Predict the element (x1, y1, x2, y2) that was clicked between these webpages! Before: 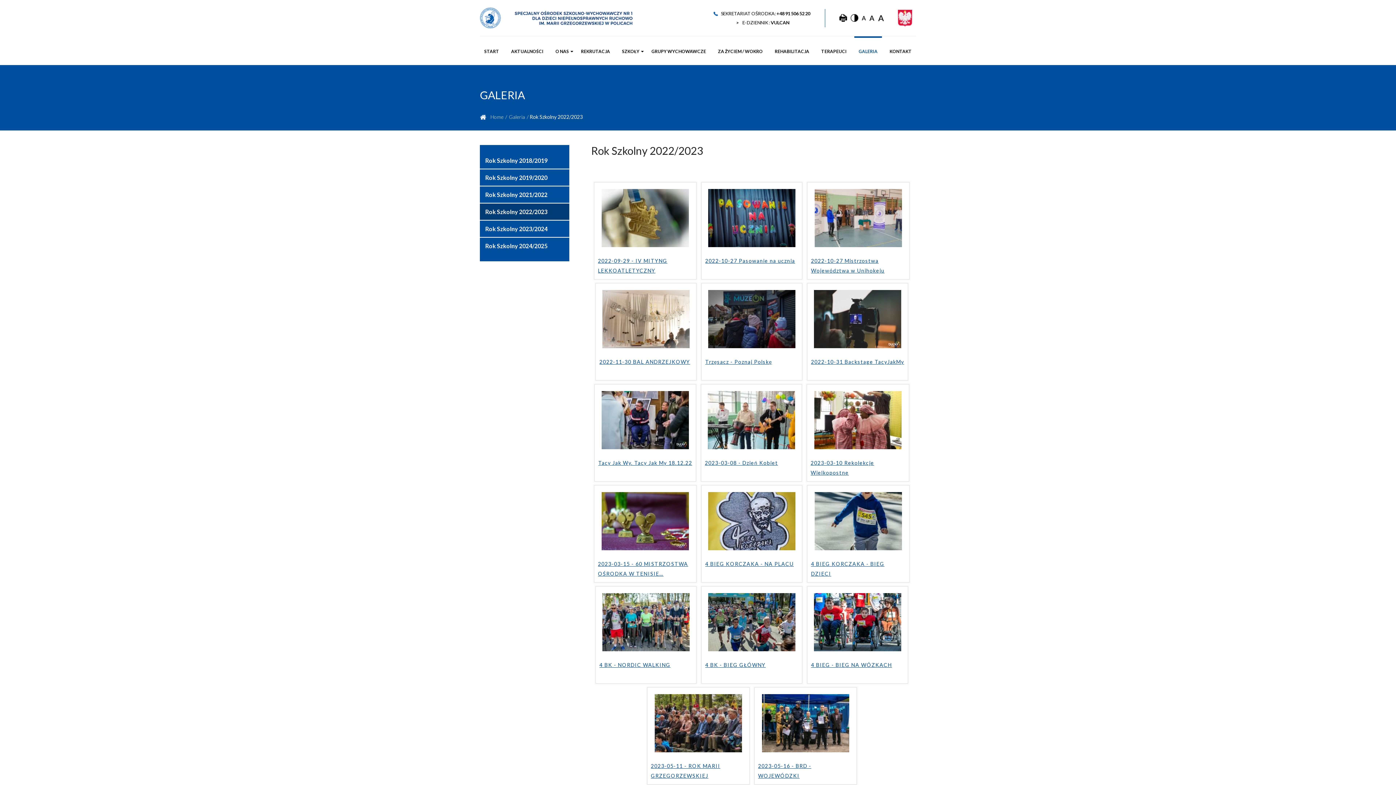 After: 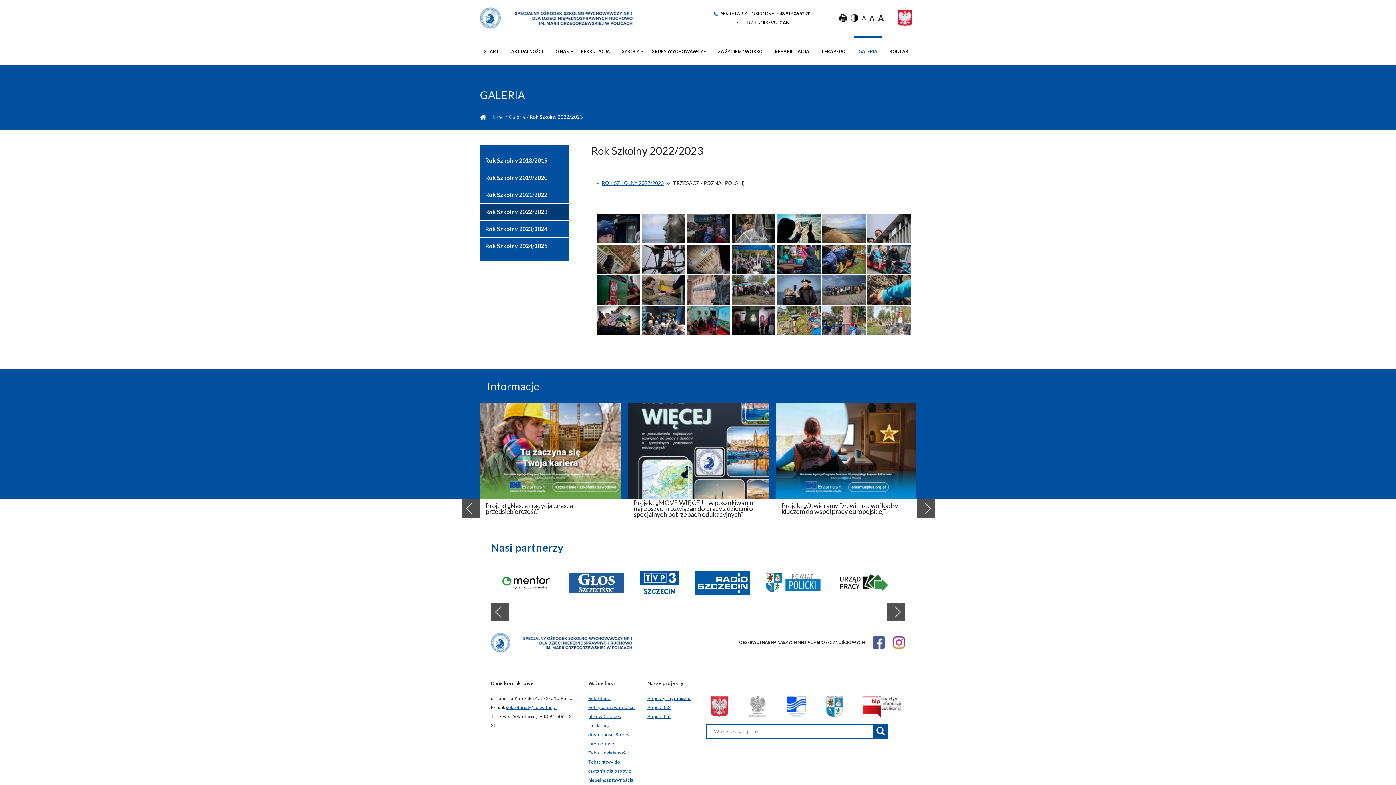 Action: bbox: (708, 342, 795, 349)